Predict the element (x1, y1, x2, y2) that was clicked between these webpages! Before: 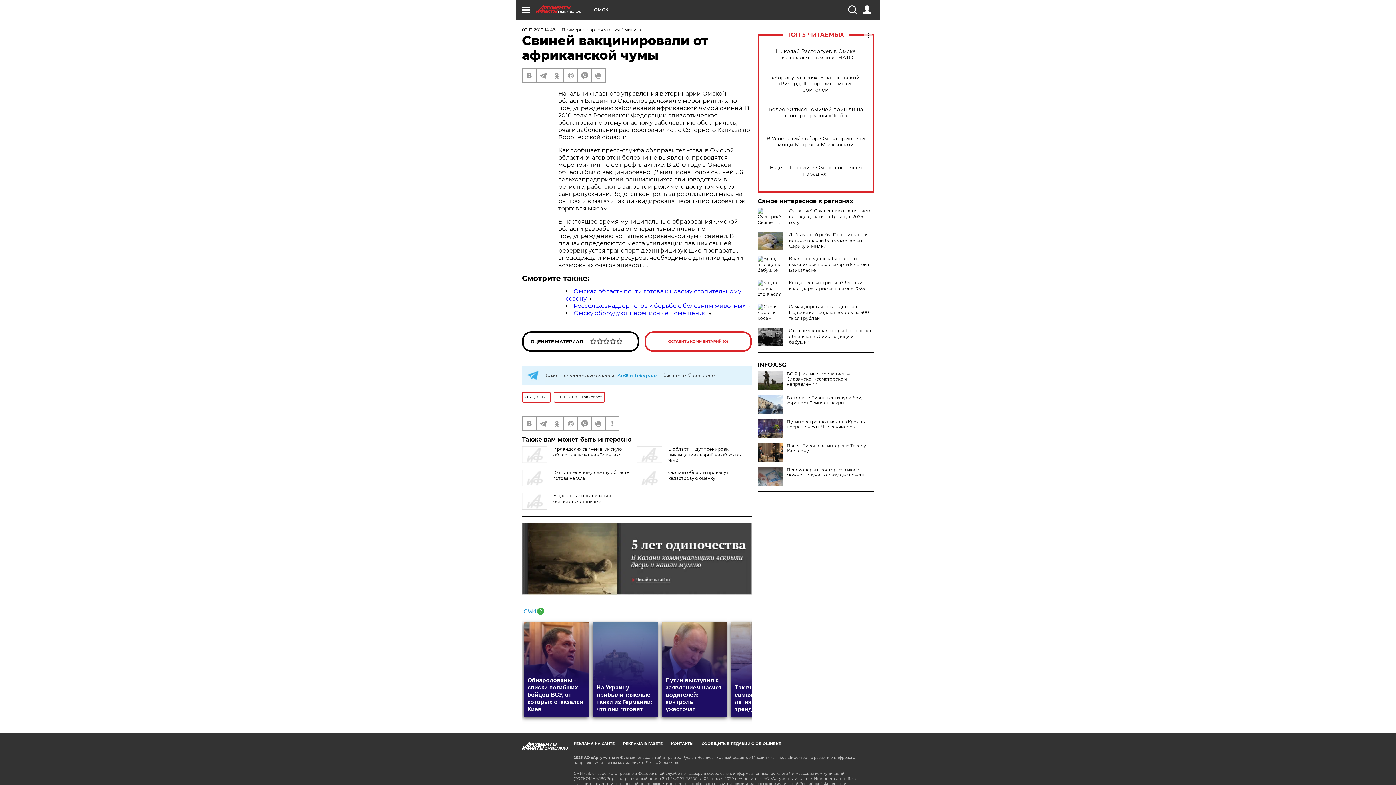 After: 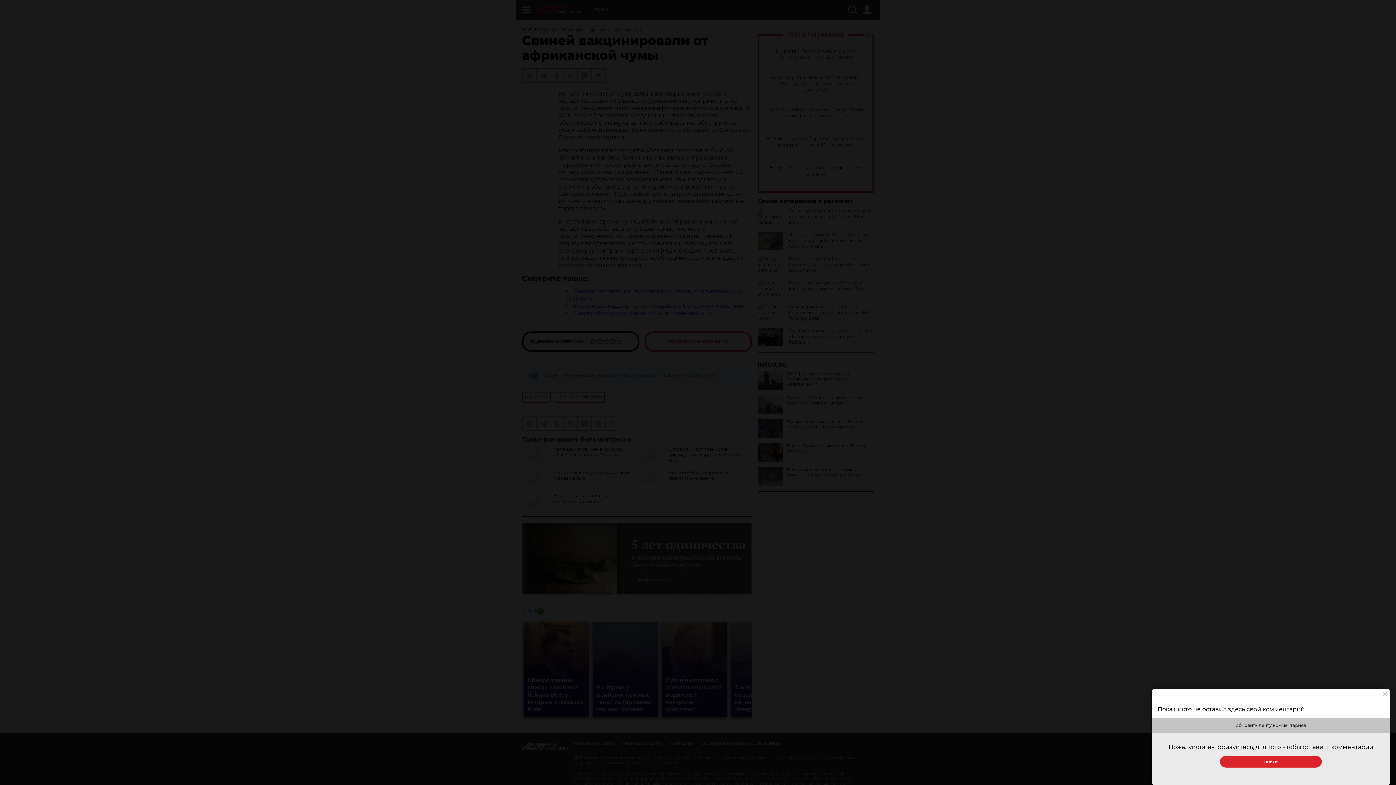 Action: label: ОСТАВИТЬ КОММЕНТАРИЙ (0) bbox: (644, 331, 752, 352)